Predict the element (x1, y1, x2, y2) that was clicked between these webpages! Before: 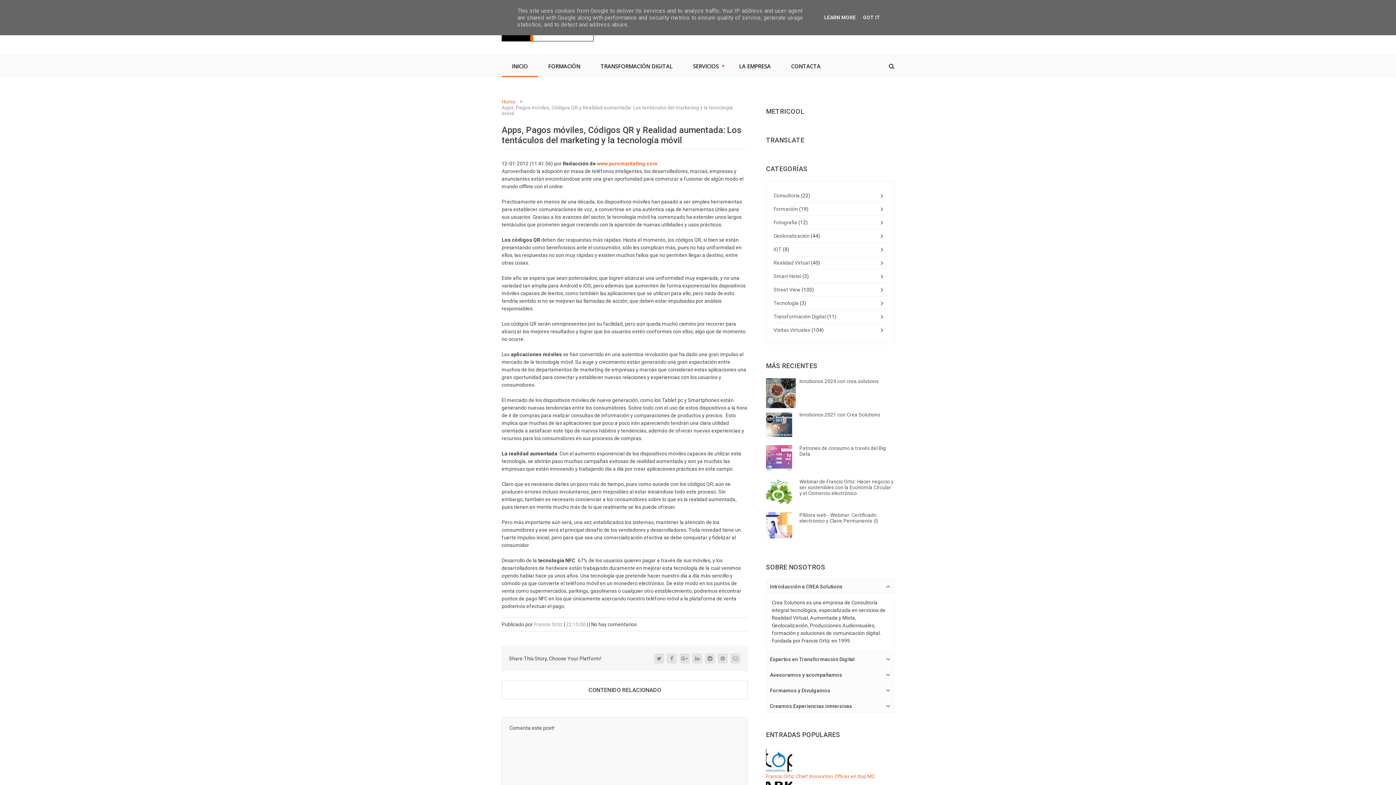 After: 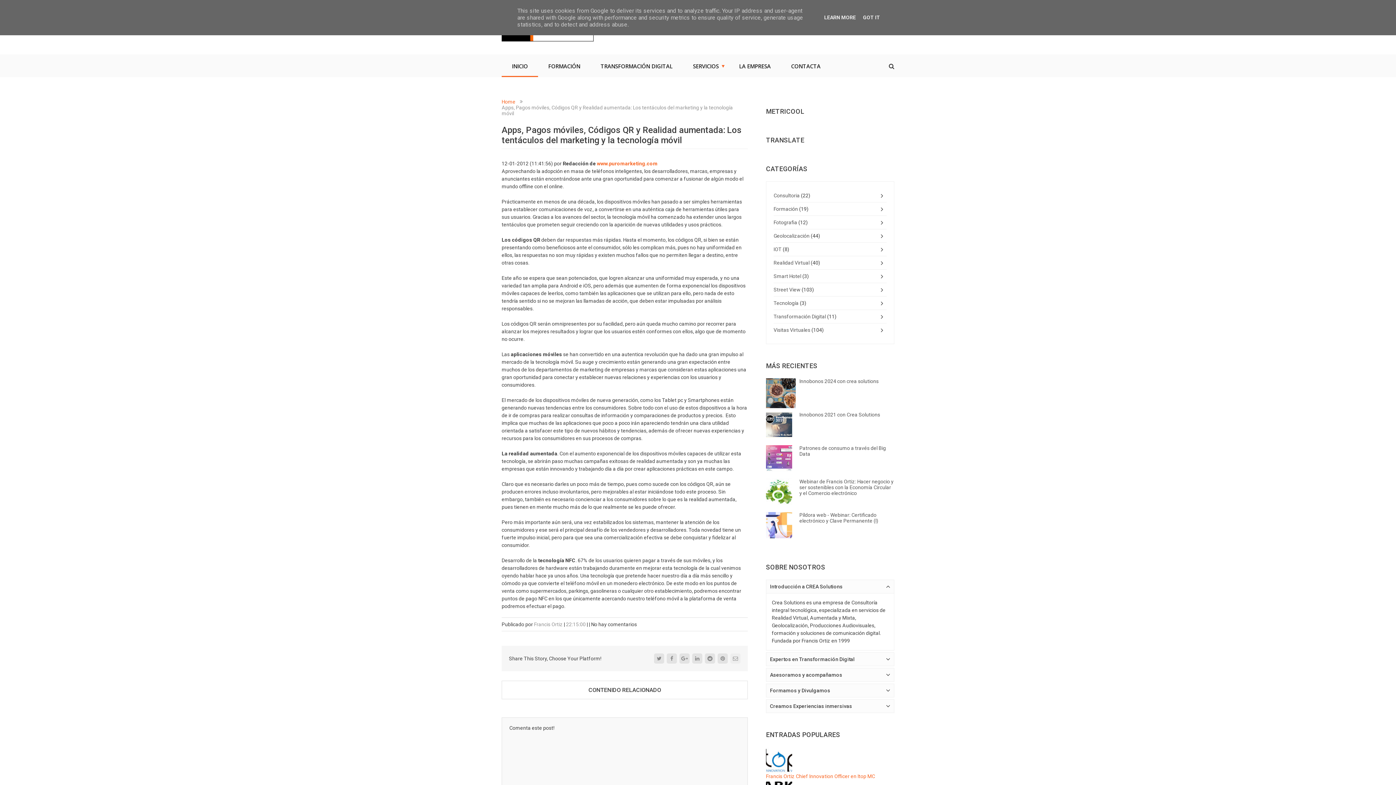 Action: bbox: (730, 653, 740, 664)